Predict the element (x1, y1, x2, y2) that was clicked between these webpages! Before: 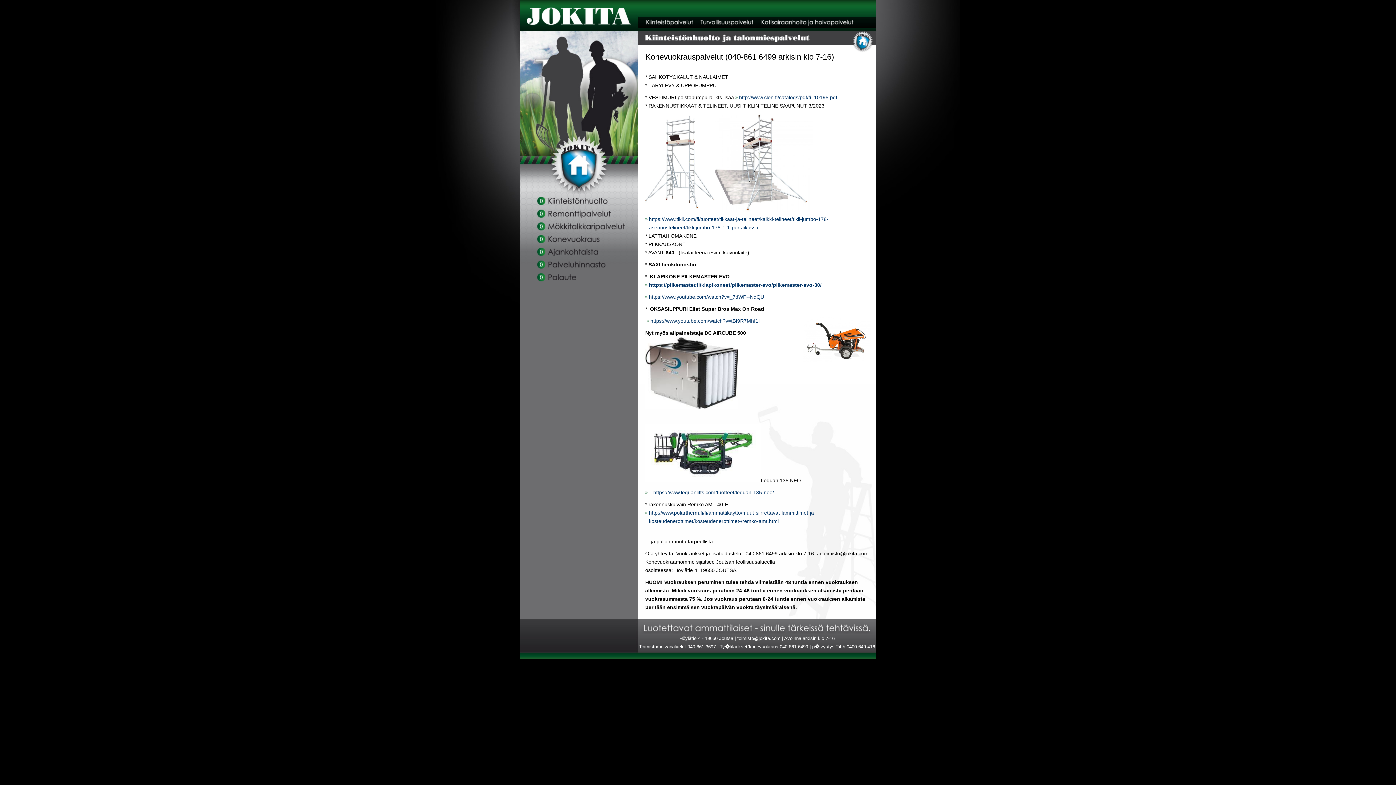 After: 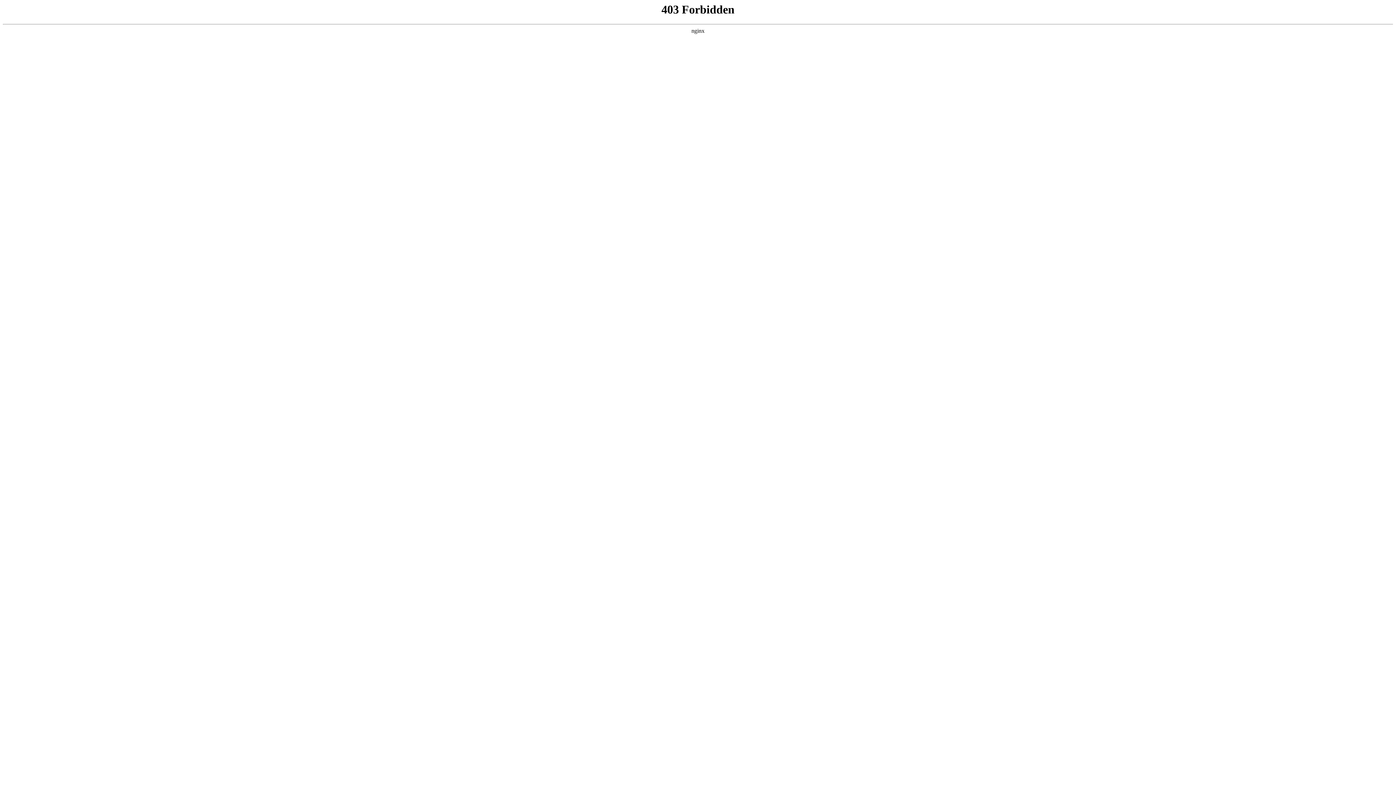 Action: label: http://www.clen.fi/catalogs/pdf/fi_10195.pdf bbox: (735, 93, 837, 101)